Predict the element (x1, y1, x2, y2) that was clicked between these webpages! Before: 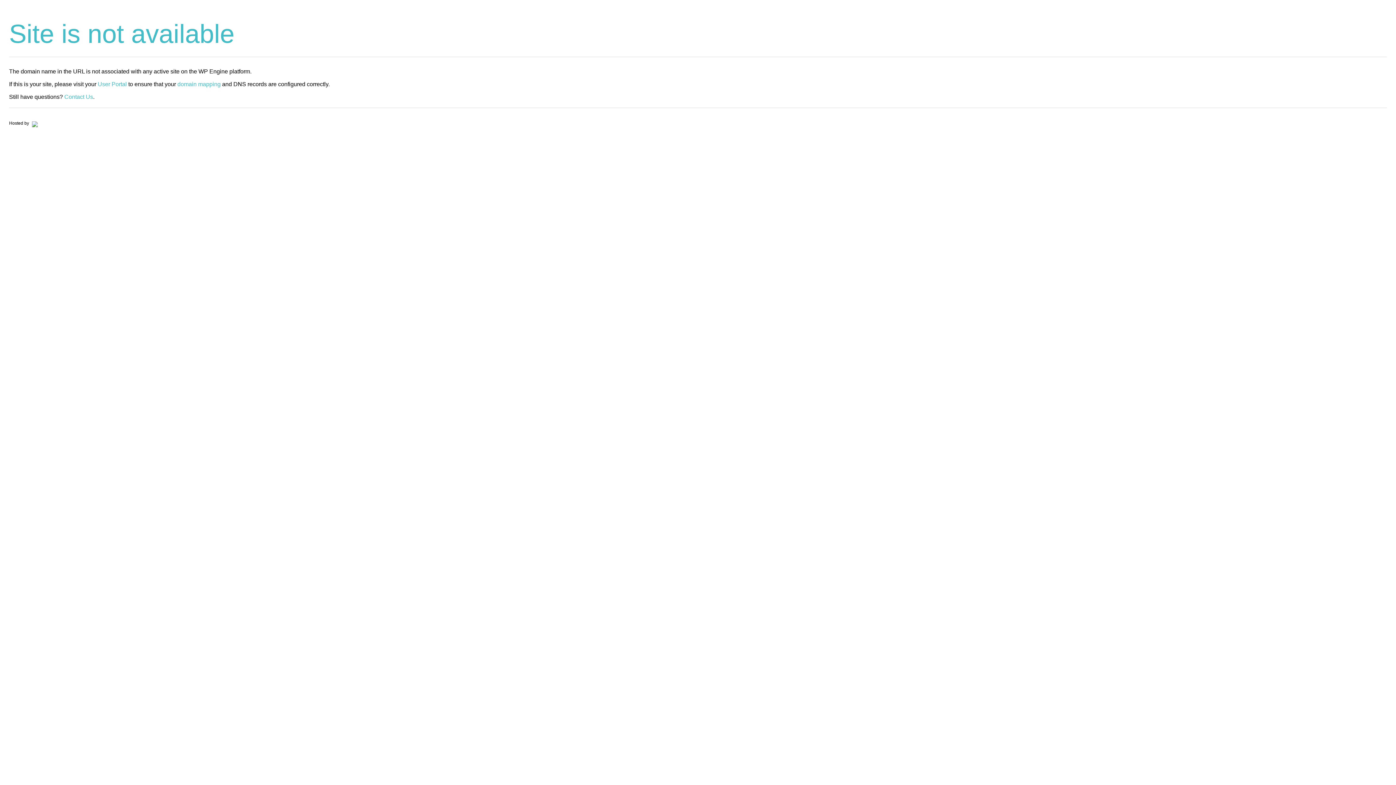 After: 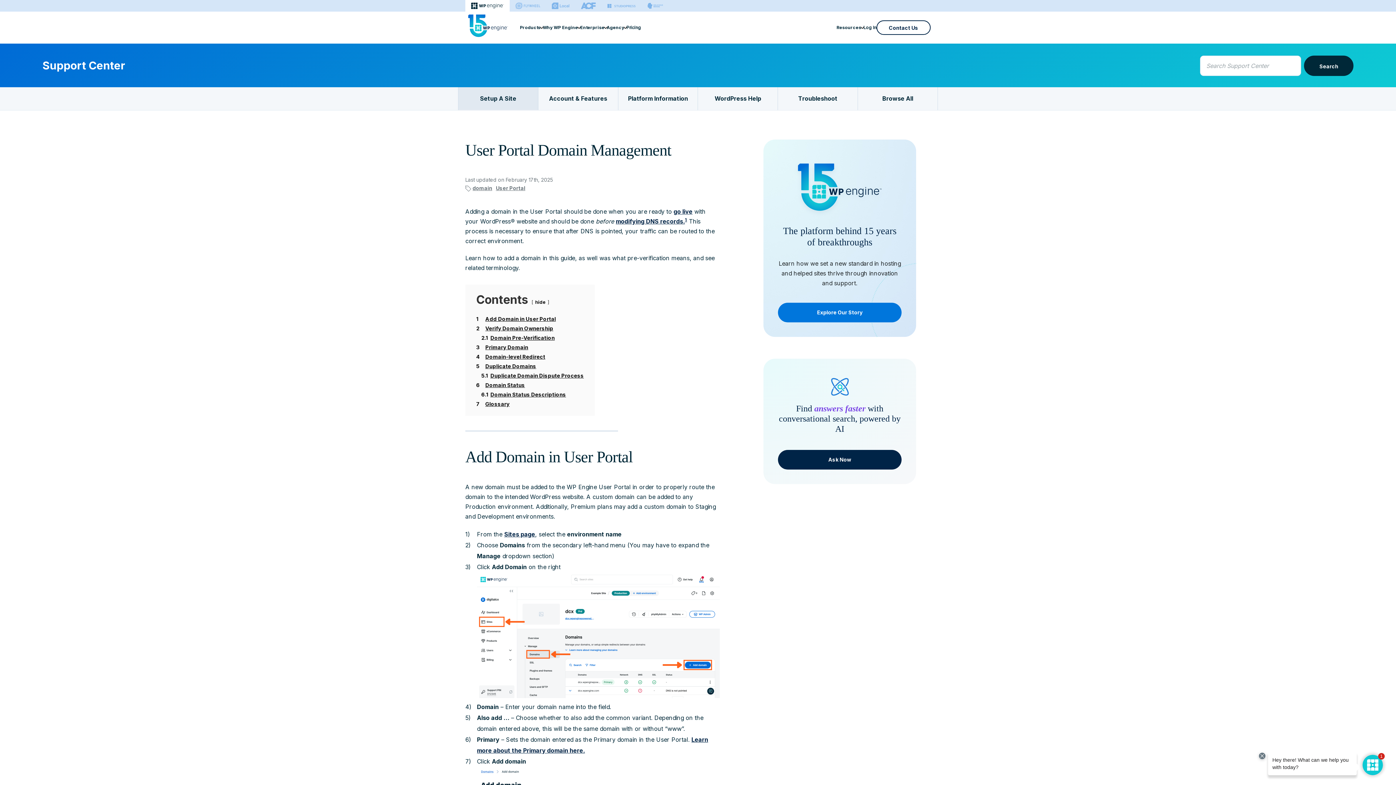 Action: bbox: (177, 81, 220, 87) label: domain mapping